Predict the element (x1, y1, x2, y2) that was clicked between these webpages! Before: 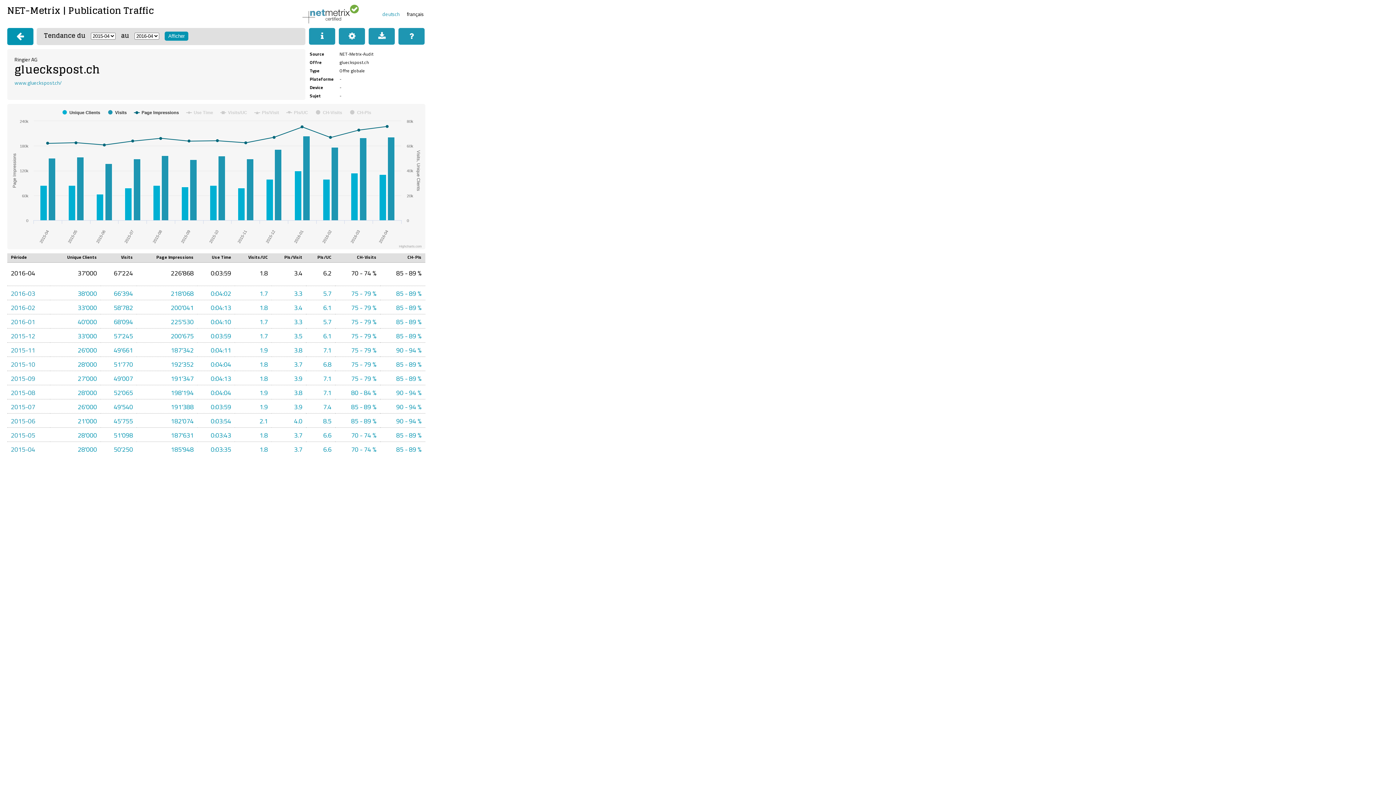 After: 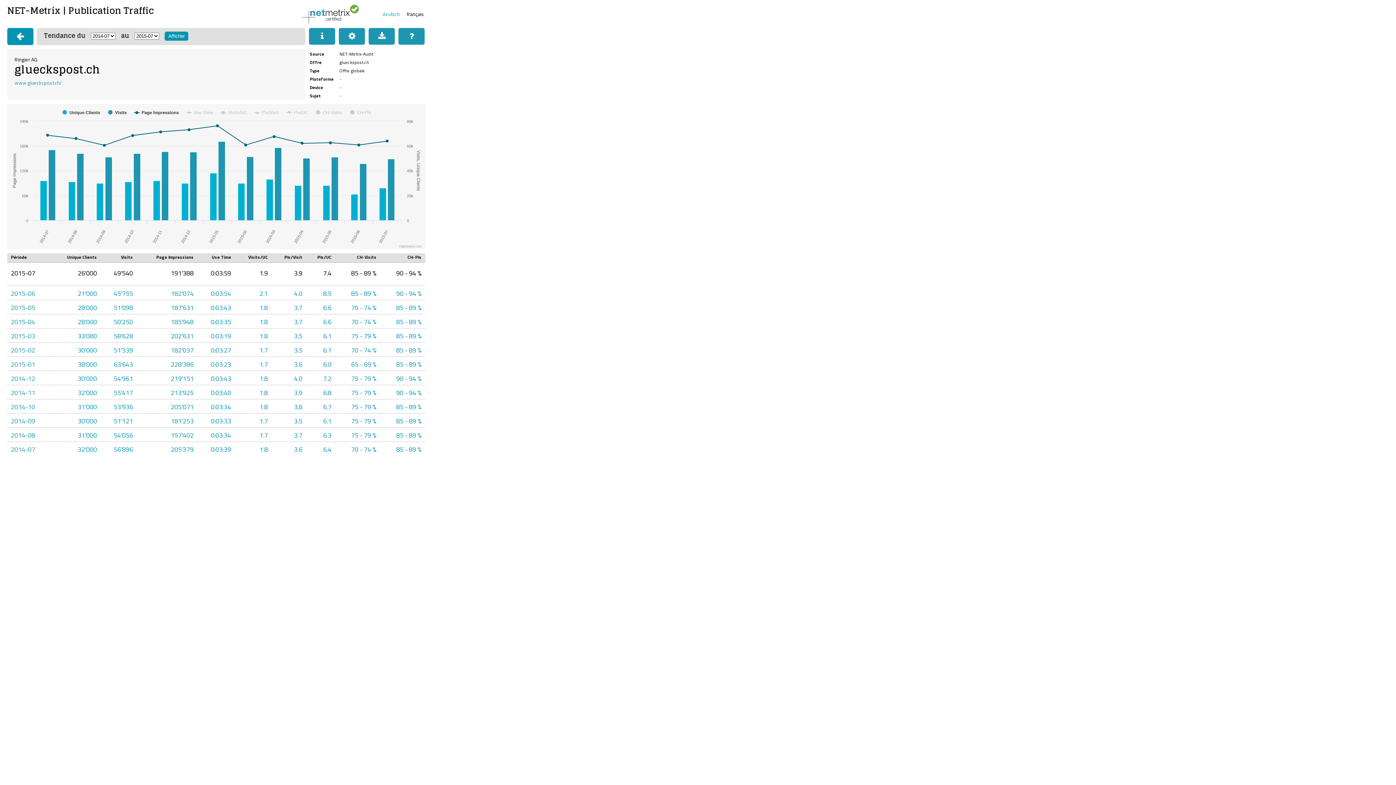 Action: label: 2015-07 bbox: (10, 401, 35, 413)